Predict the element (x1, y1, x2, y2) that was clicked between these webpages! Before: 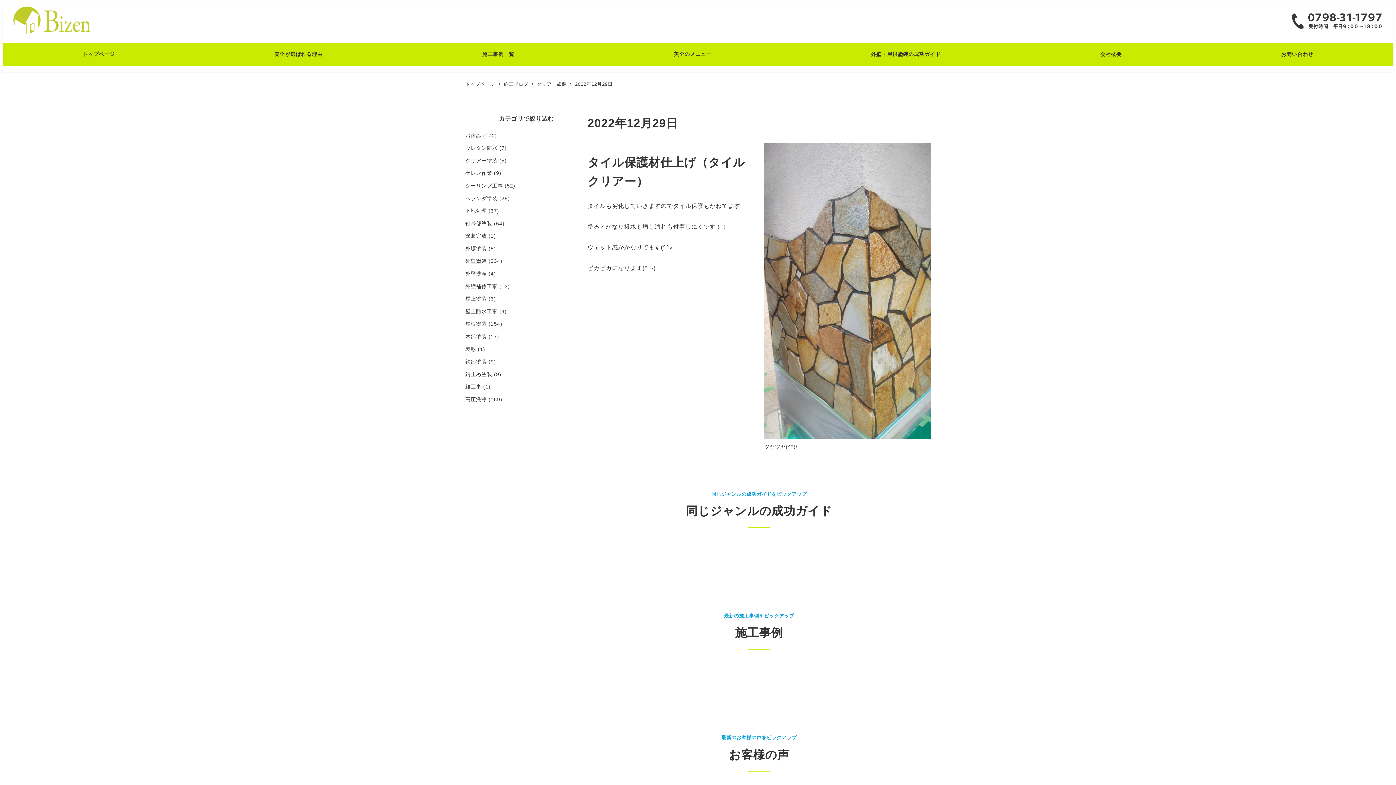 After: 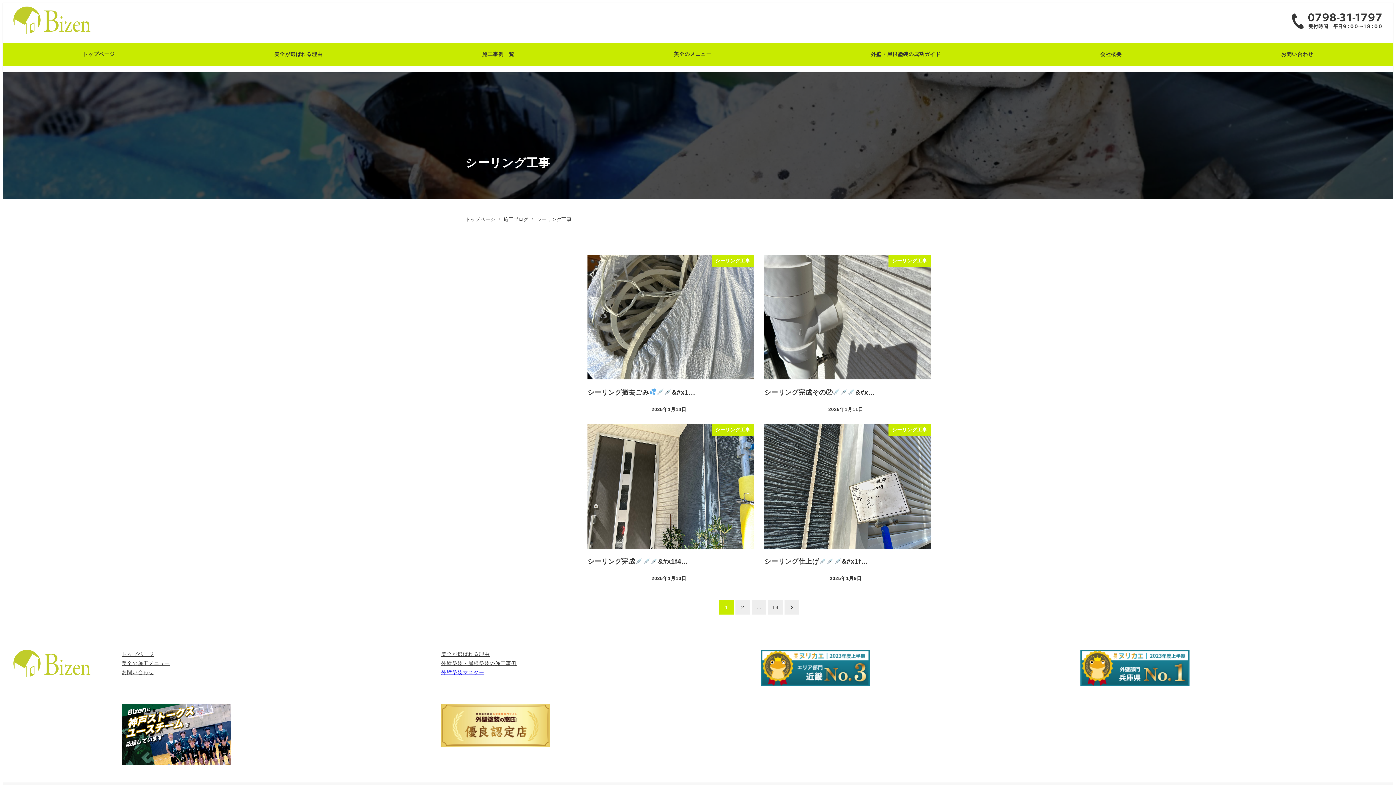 Action: label: シーリング工事 bbox: (465, 182, 503, 188)